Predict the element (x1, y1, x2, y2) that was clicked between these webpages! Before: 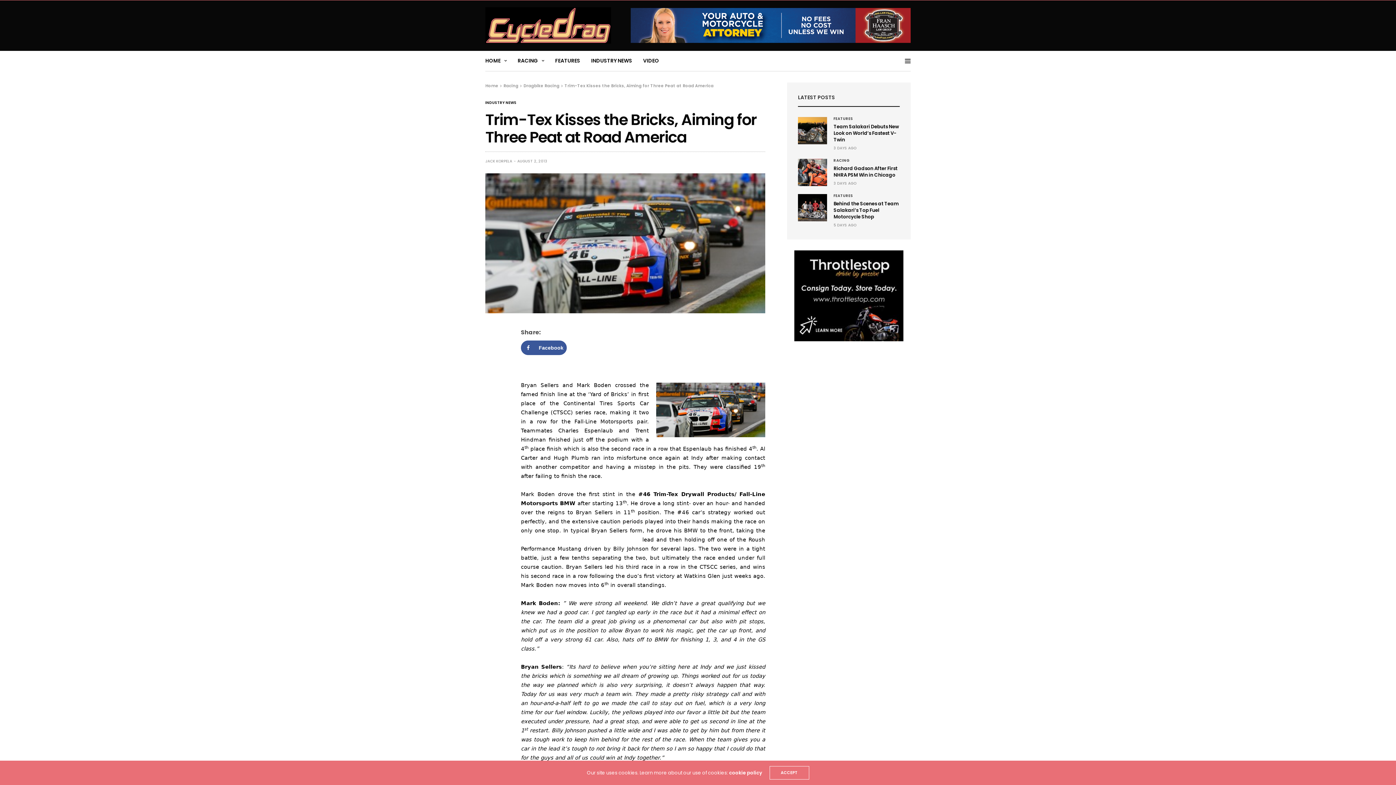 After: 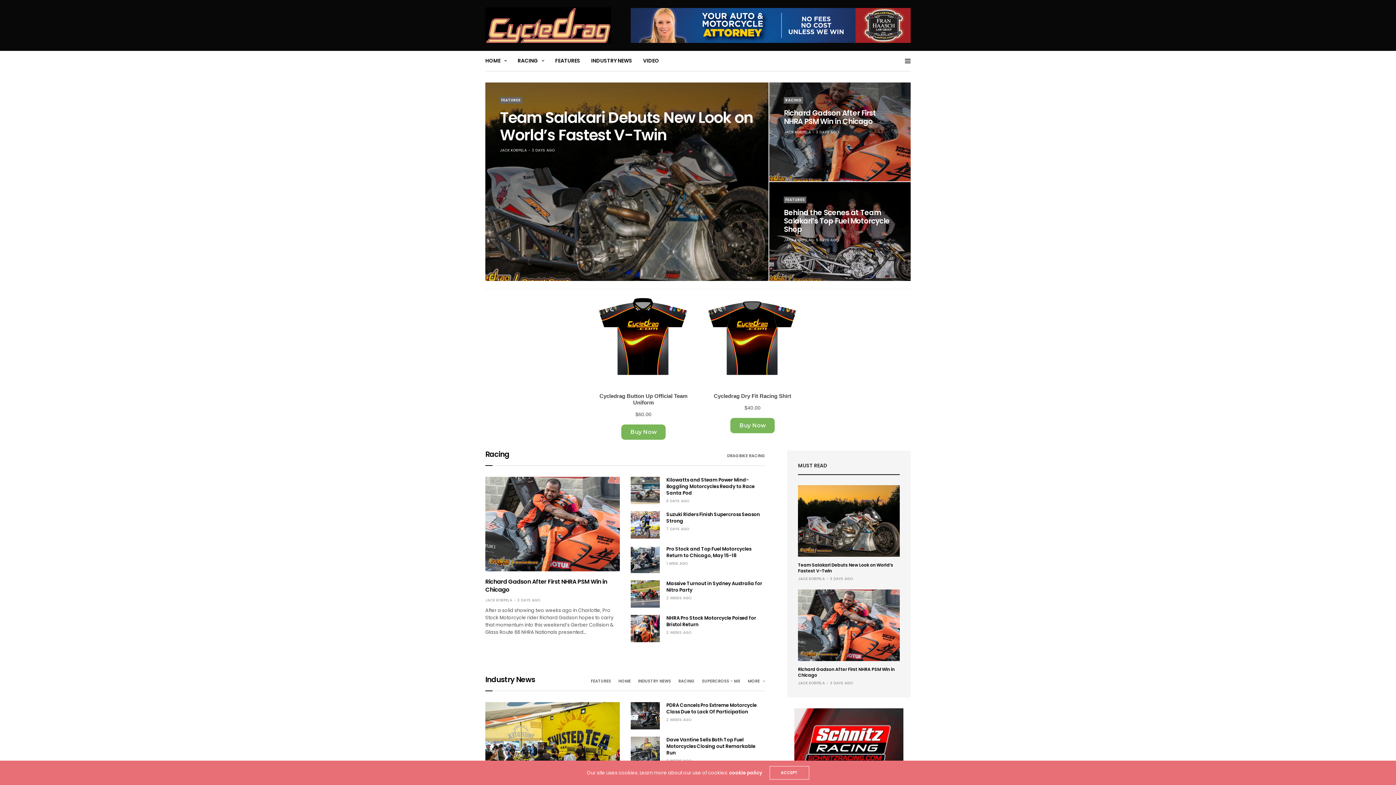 Action: bbox: (485, 0, 611, 50)